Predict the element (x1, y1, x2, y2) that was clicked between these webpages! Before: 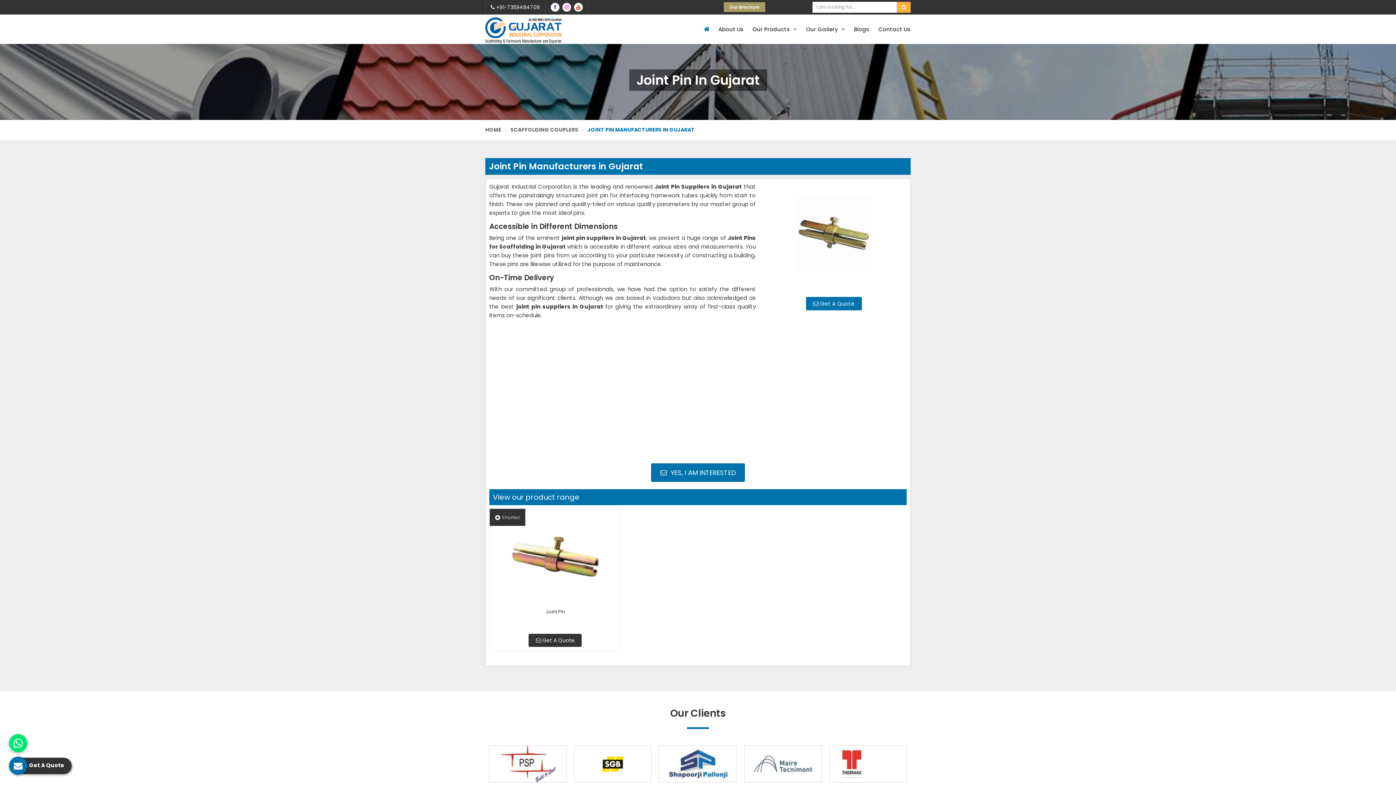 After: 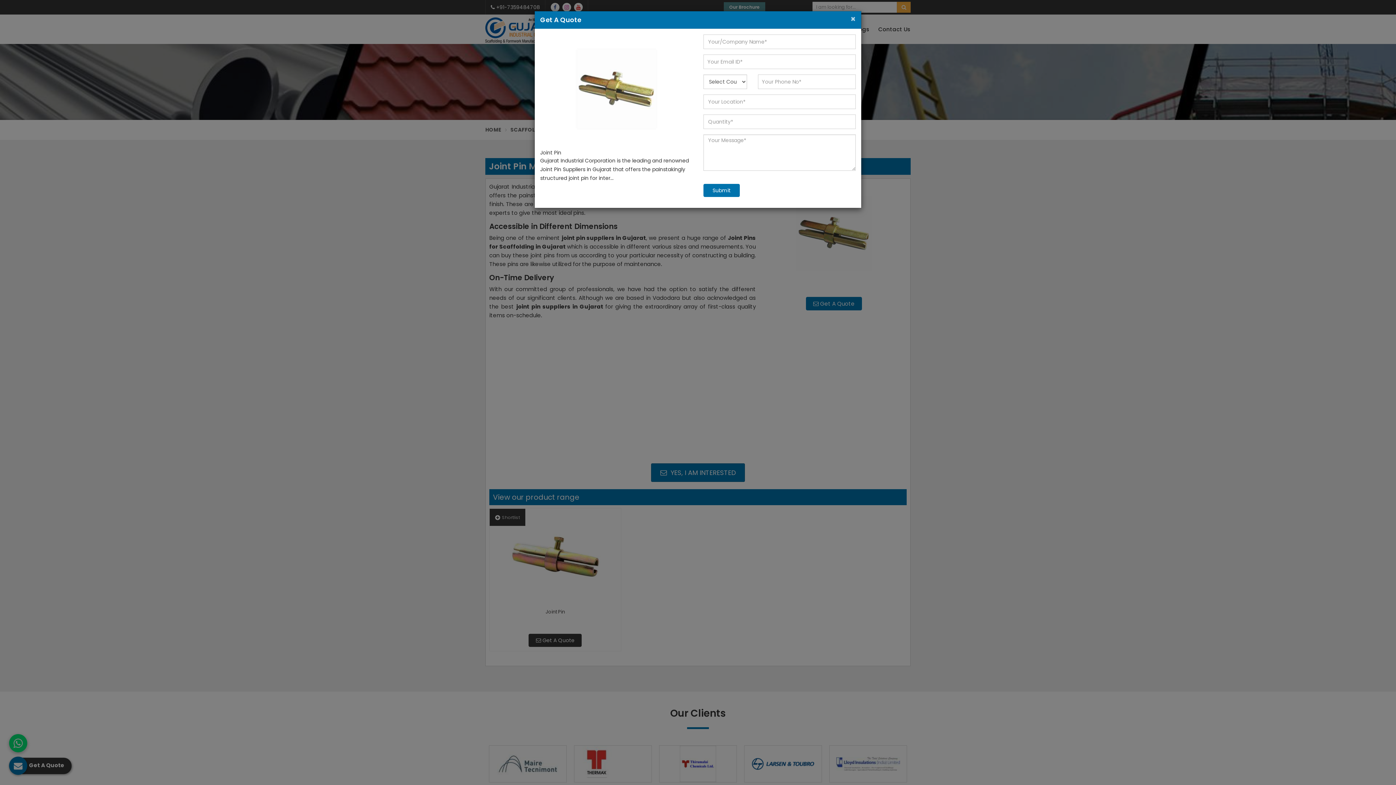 Action: label:  Get A Quote bbox: (806, 297, 862, 310)